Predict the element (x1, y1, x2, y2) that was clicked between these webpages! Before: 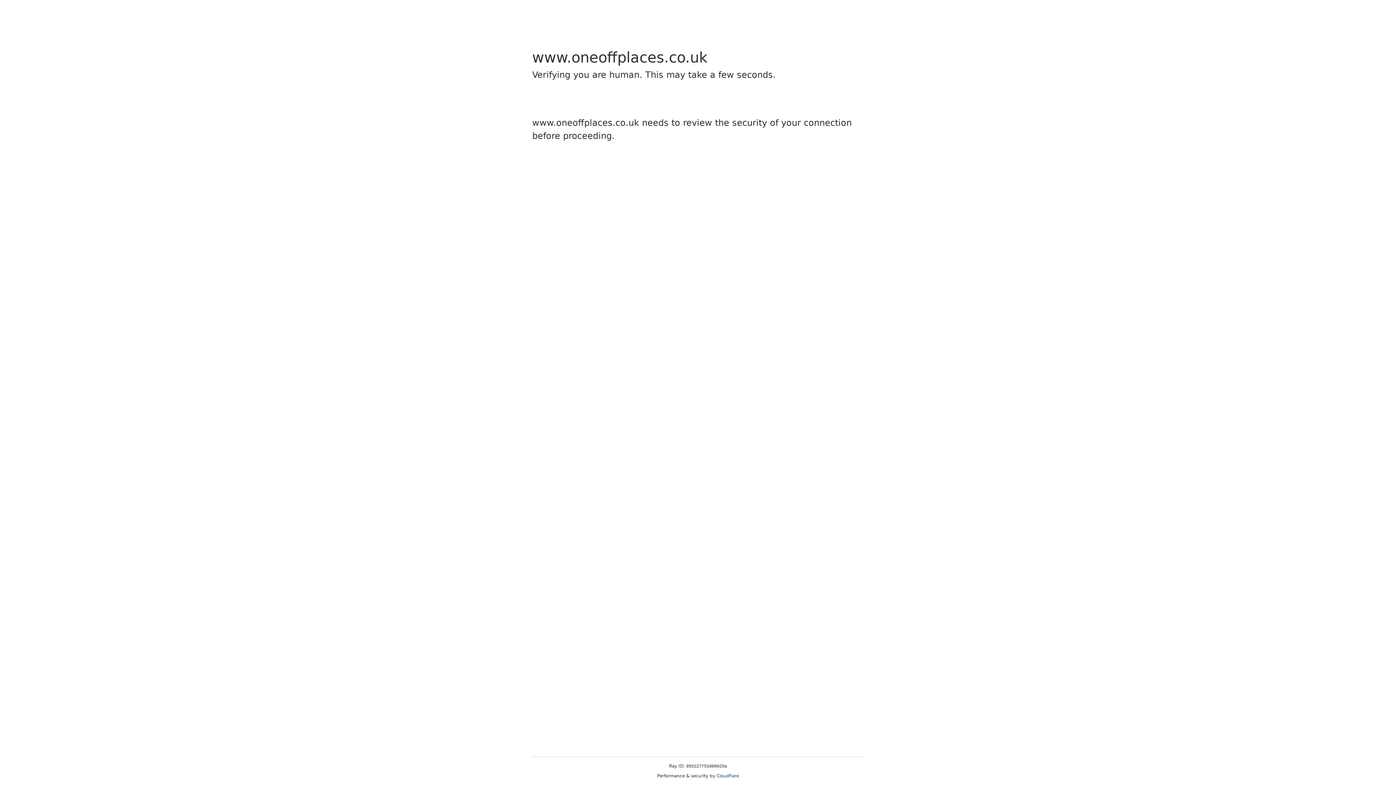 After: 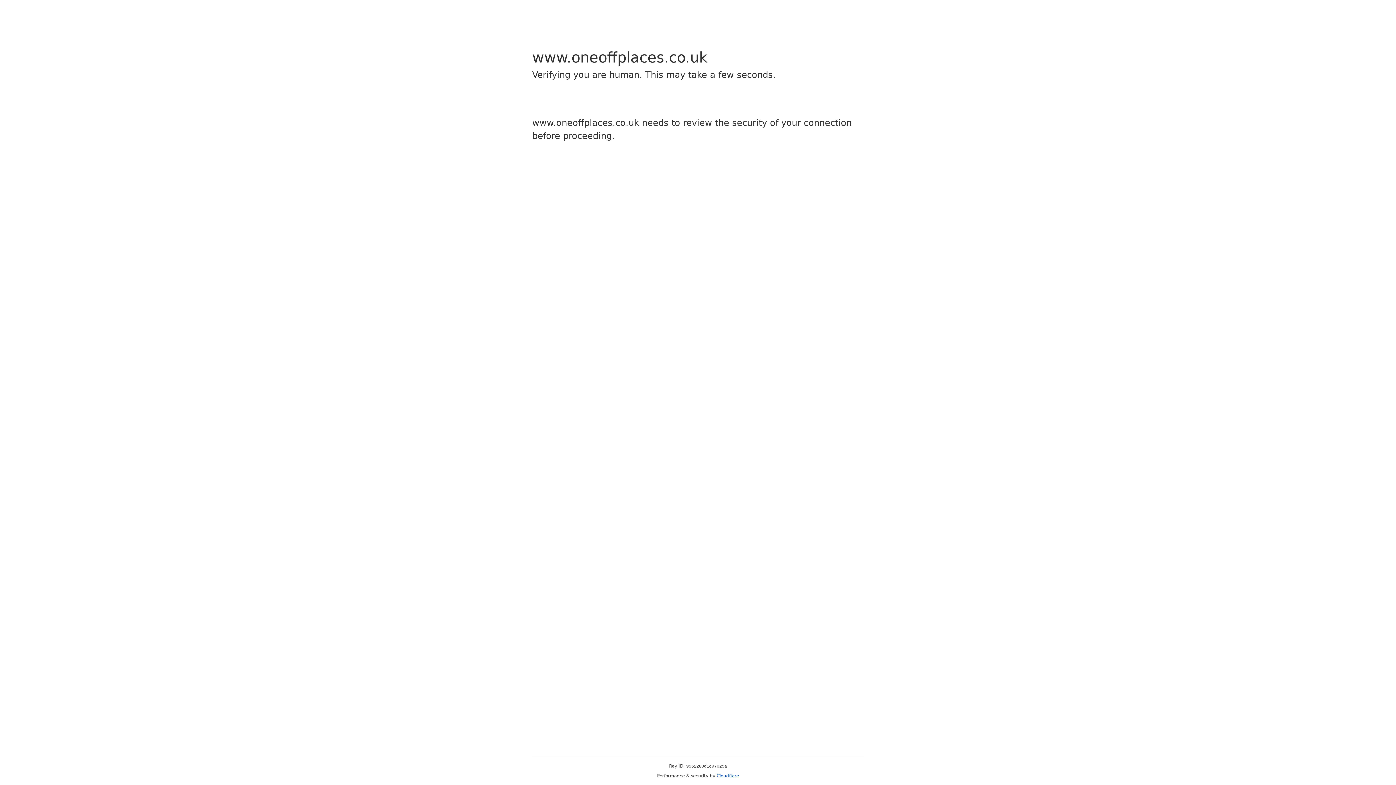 Action: bbox: (716, 773, 739, 778) label: Cloudflare